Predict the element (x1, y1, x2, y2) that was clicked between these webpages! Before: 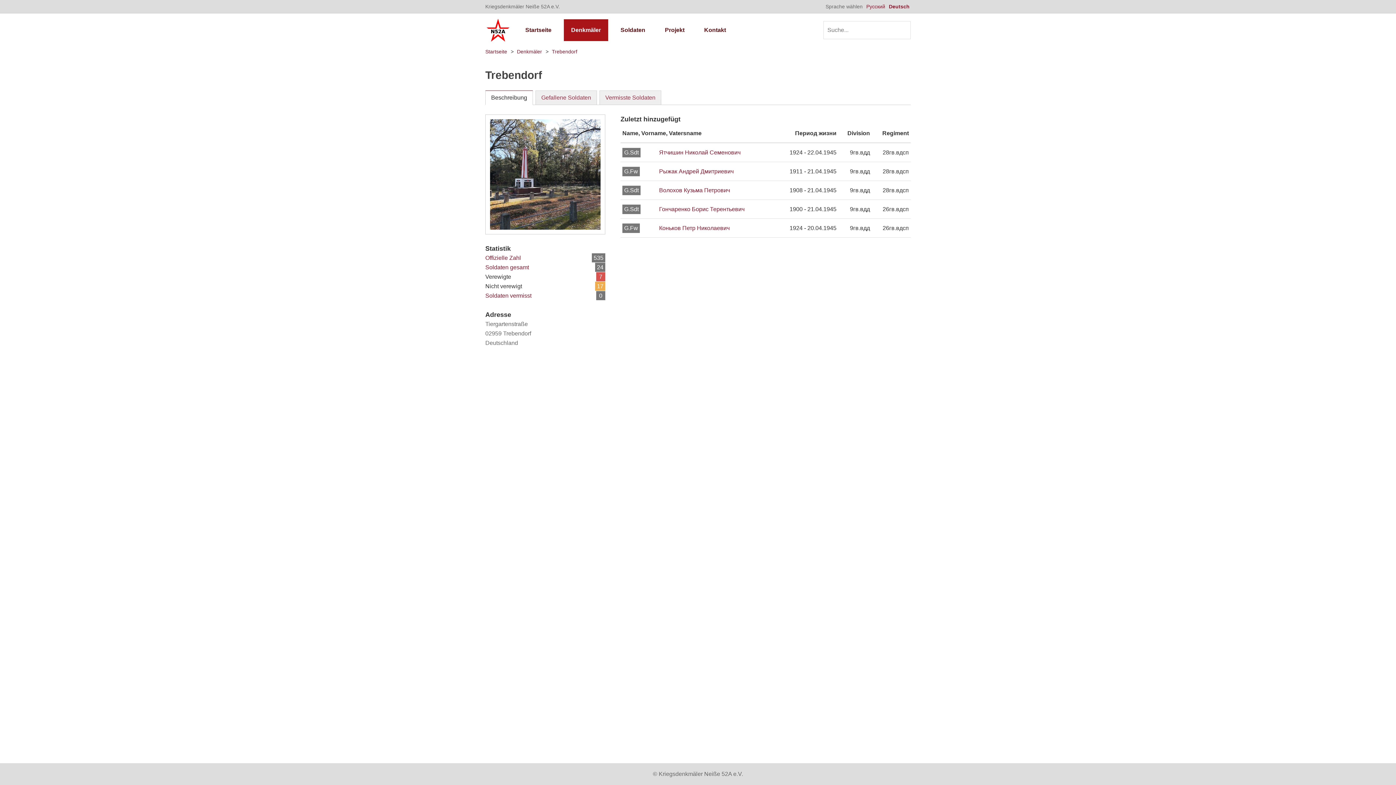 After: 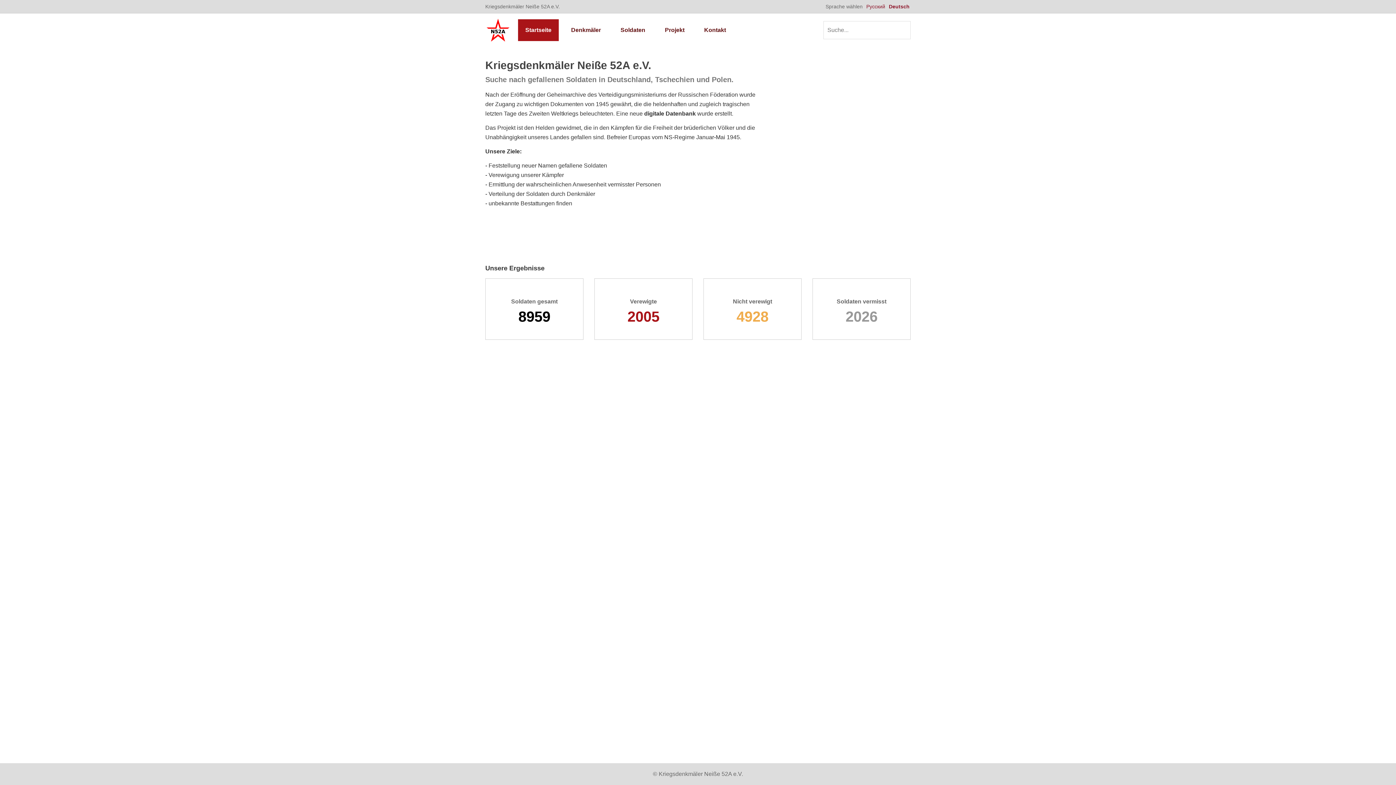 Action: bbox: (518, 19, 558, 41) label: Startseite